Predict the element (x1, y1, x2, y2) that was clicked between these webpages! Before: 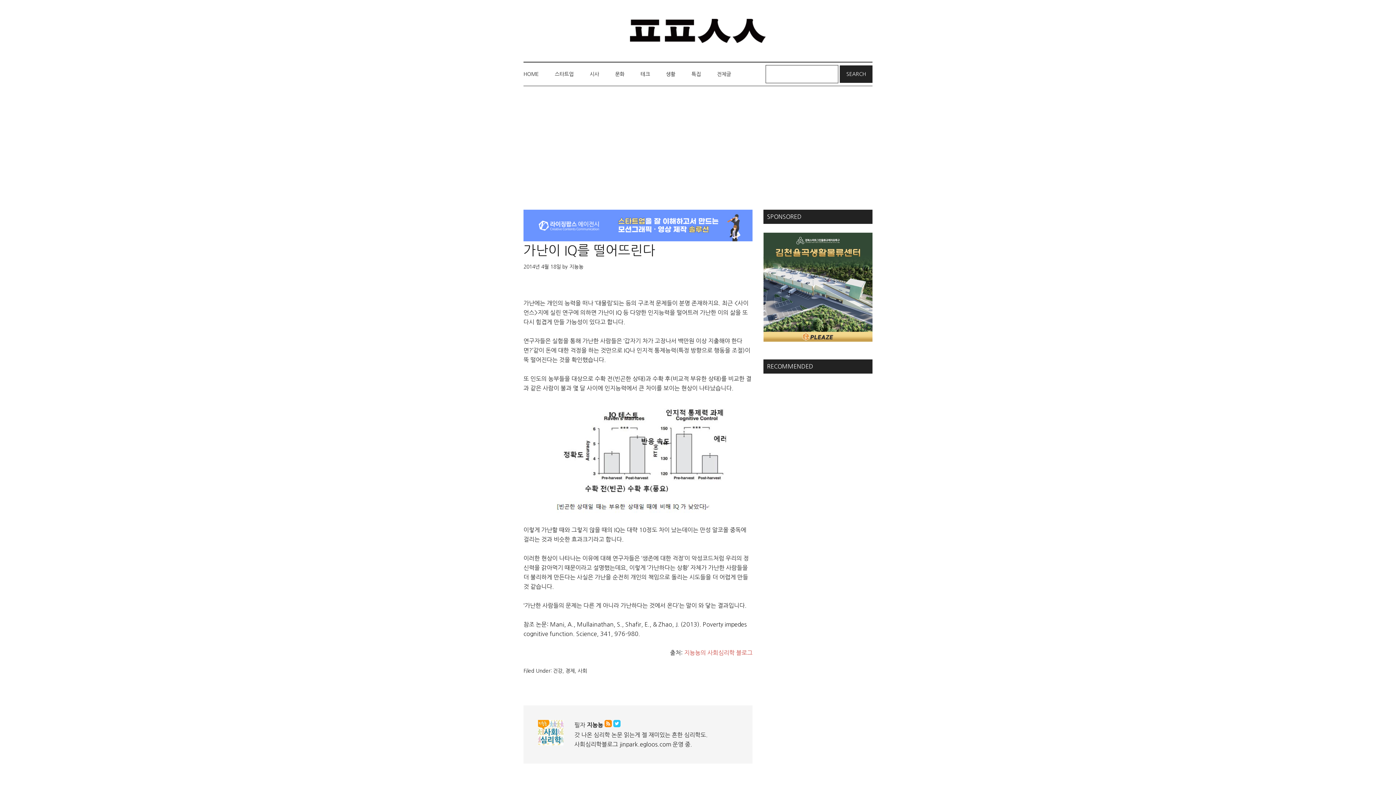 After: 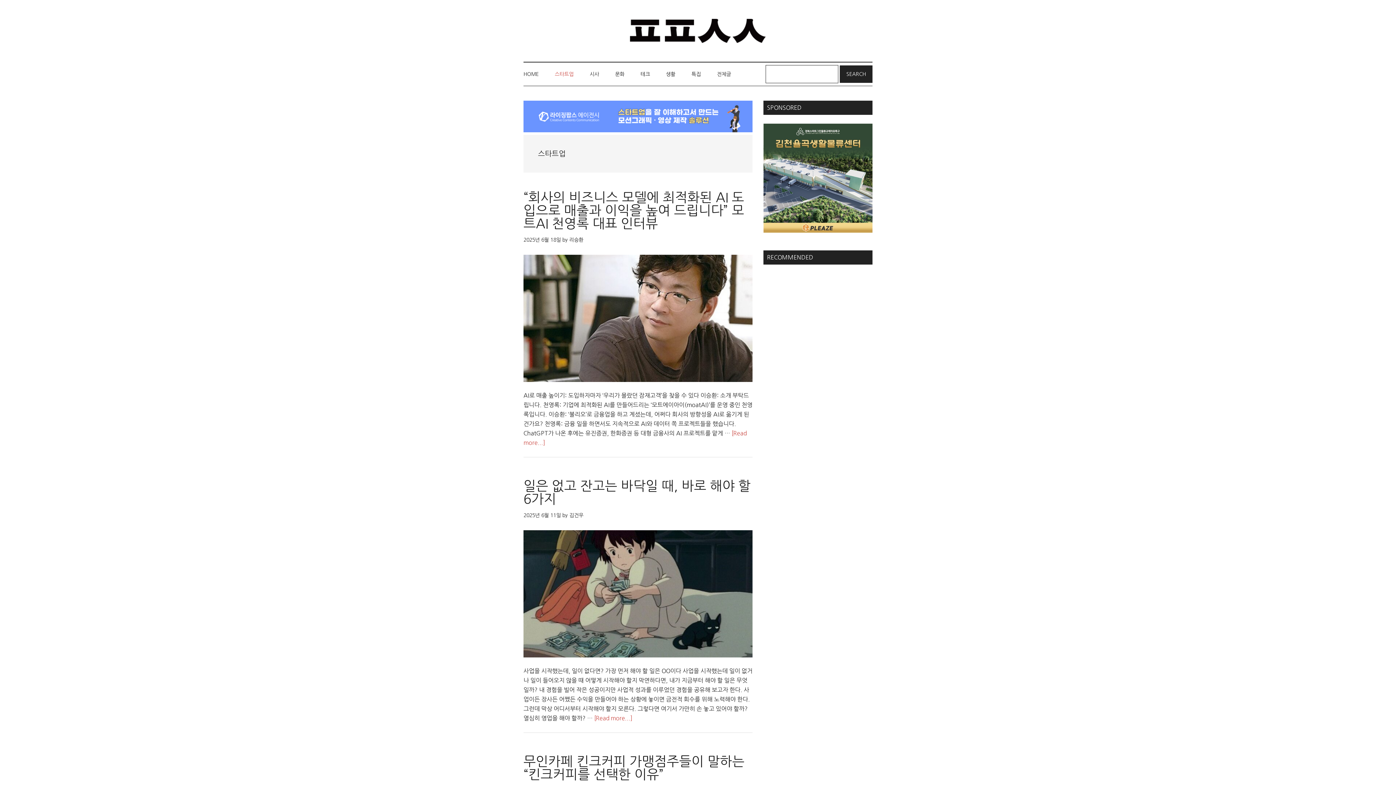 Action: label: 스타트업 bbox: (547, 62, 581, 85)